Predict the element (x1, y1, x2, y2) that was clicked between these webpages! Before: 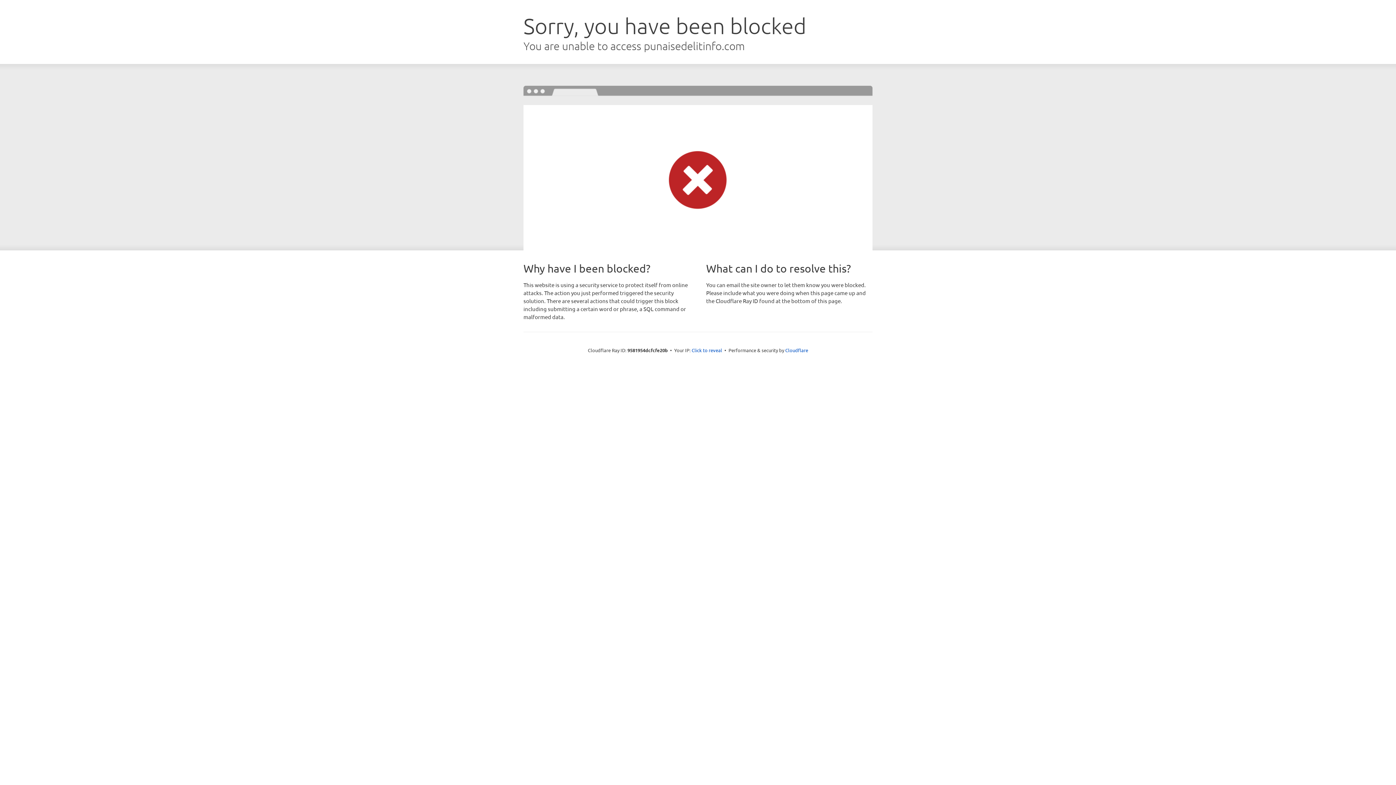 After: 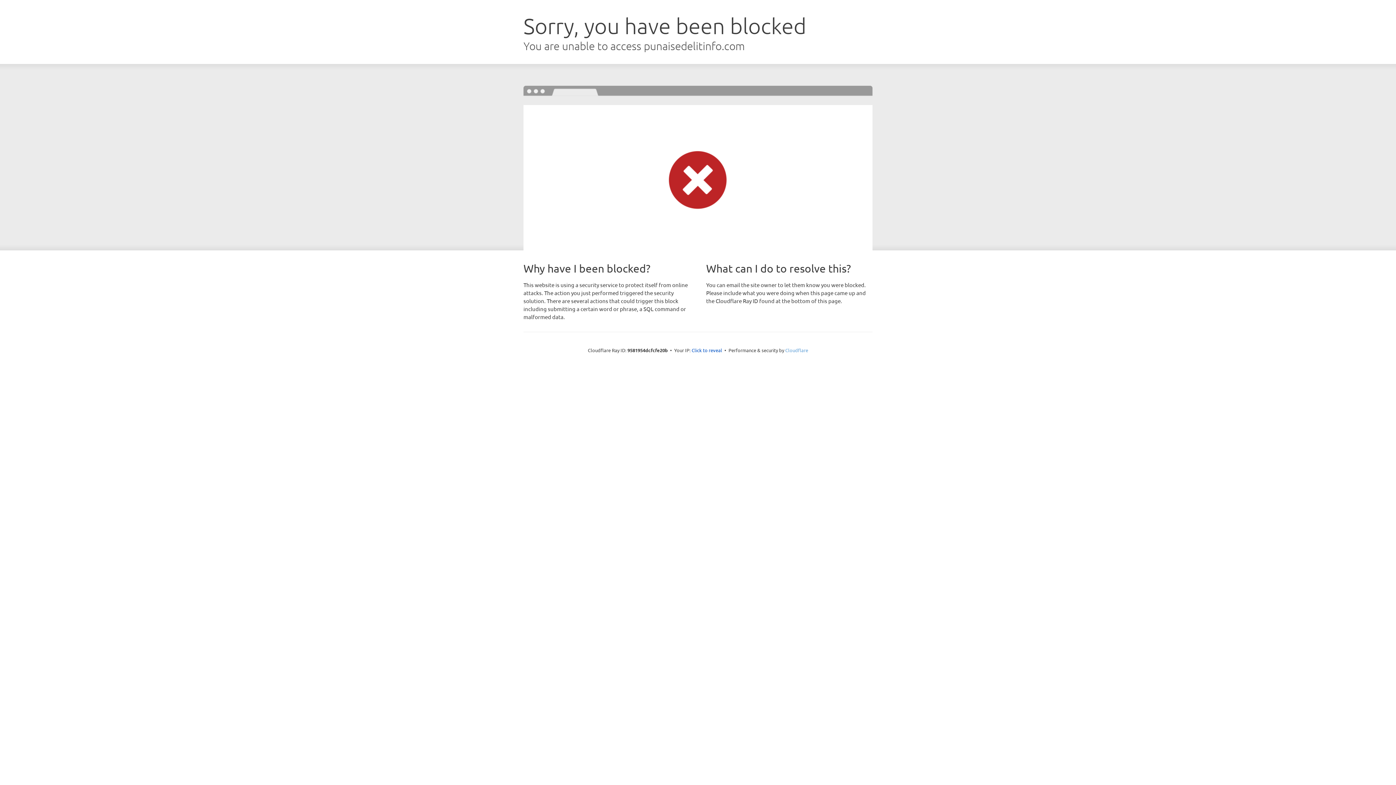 Action: label: Cloudflare bbox: (785, 347, 808, 353)